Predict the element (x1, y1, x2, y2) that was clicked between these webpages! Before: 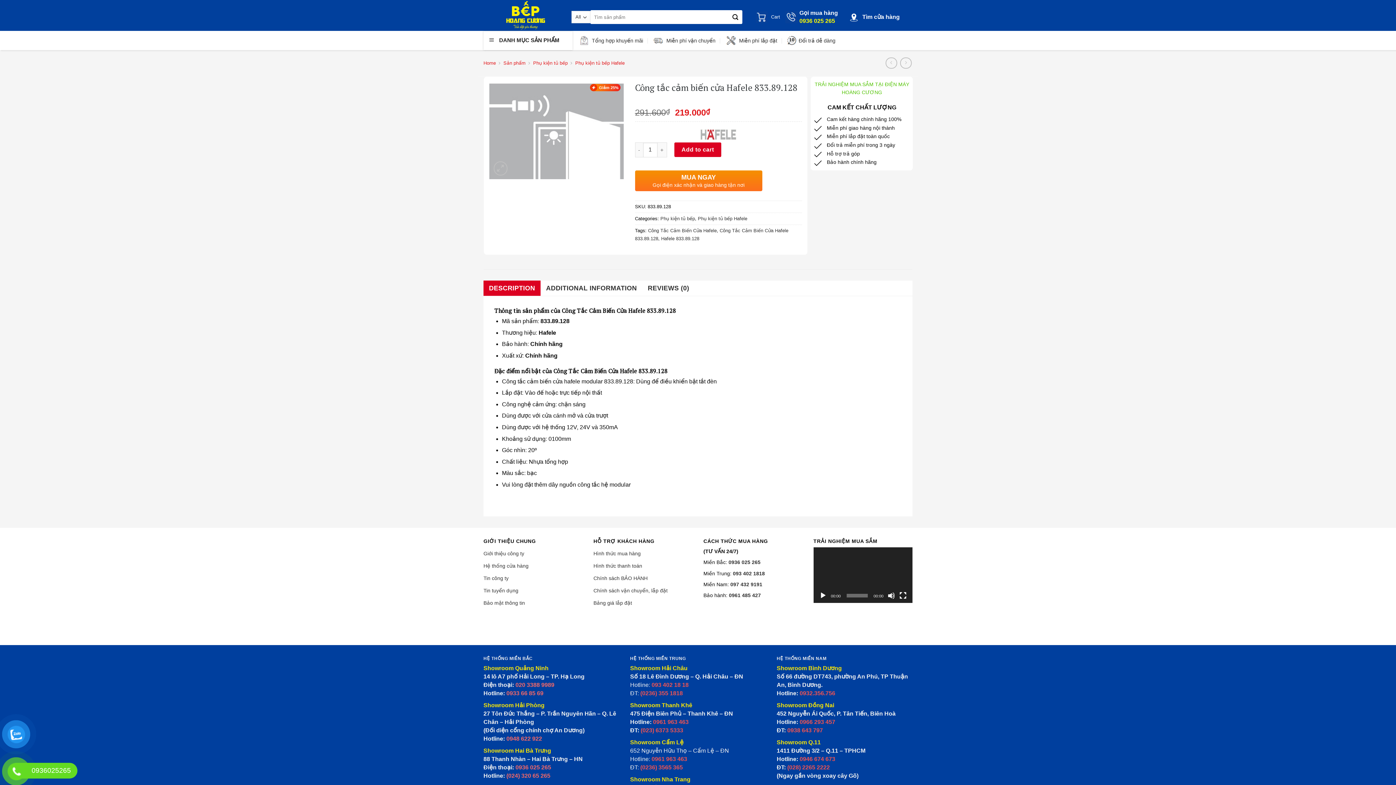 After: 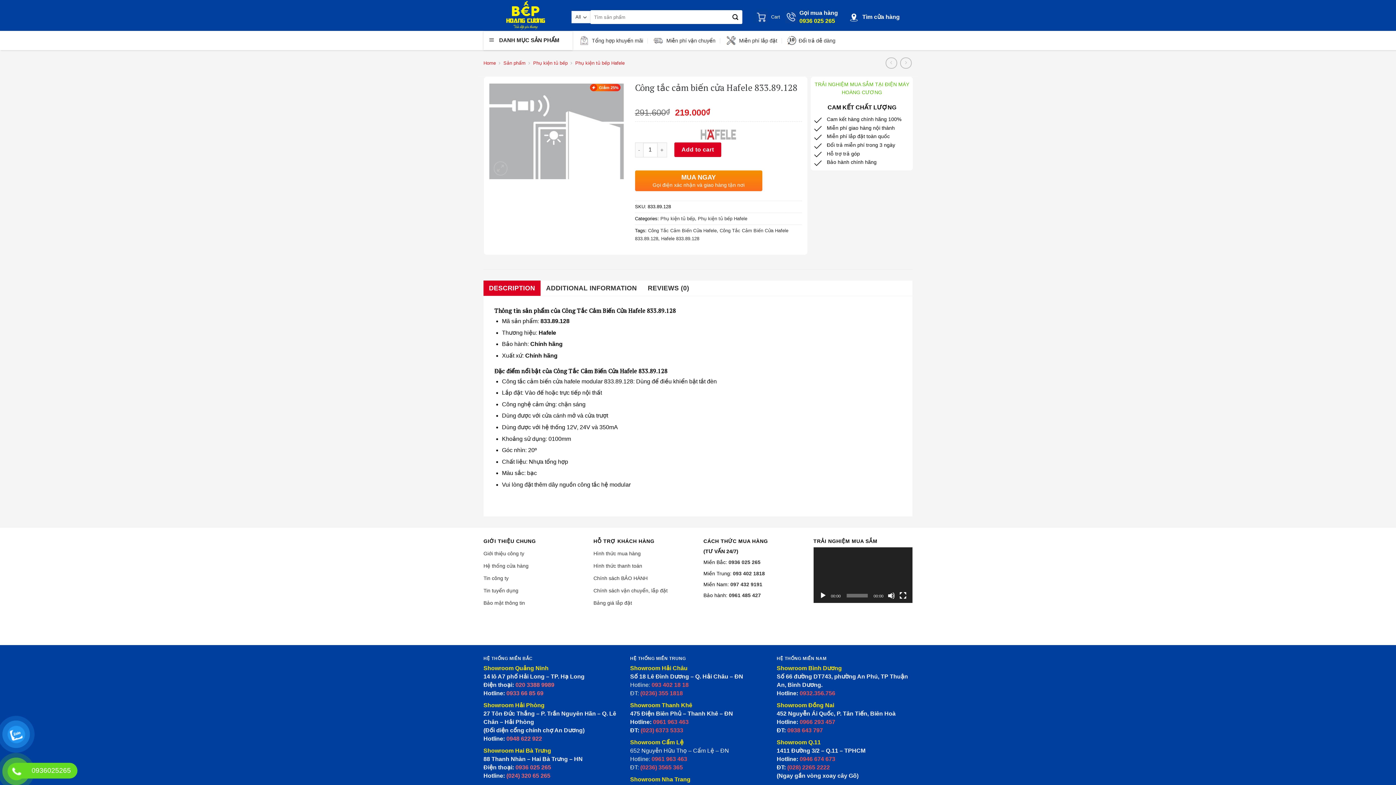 Action: bbox: (799, 719, 835, 725) label: 0966 293 457